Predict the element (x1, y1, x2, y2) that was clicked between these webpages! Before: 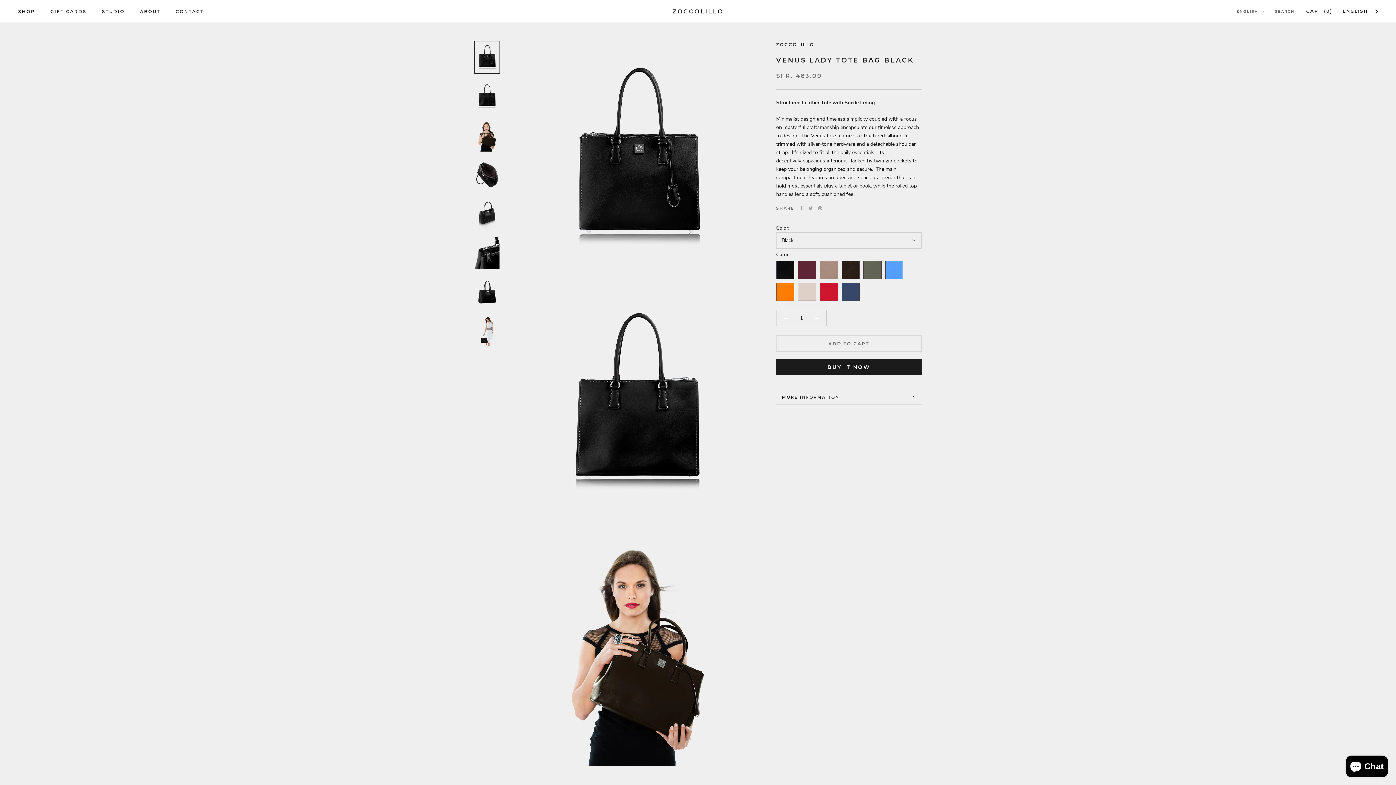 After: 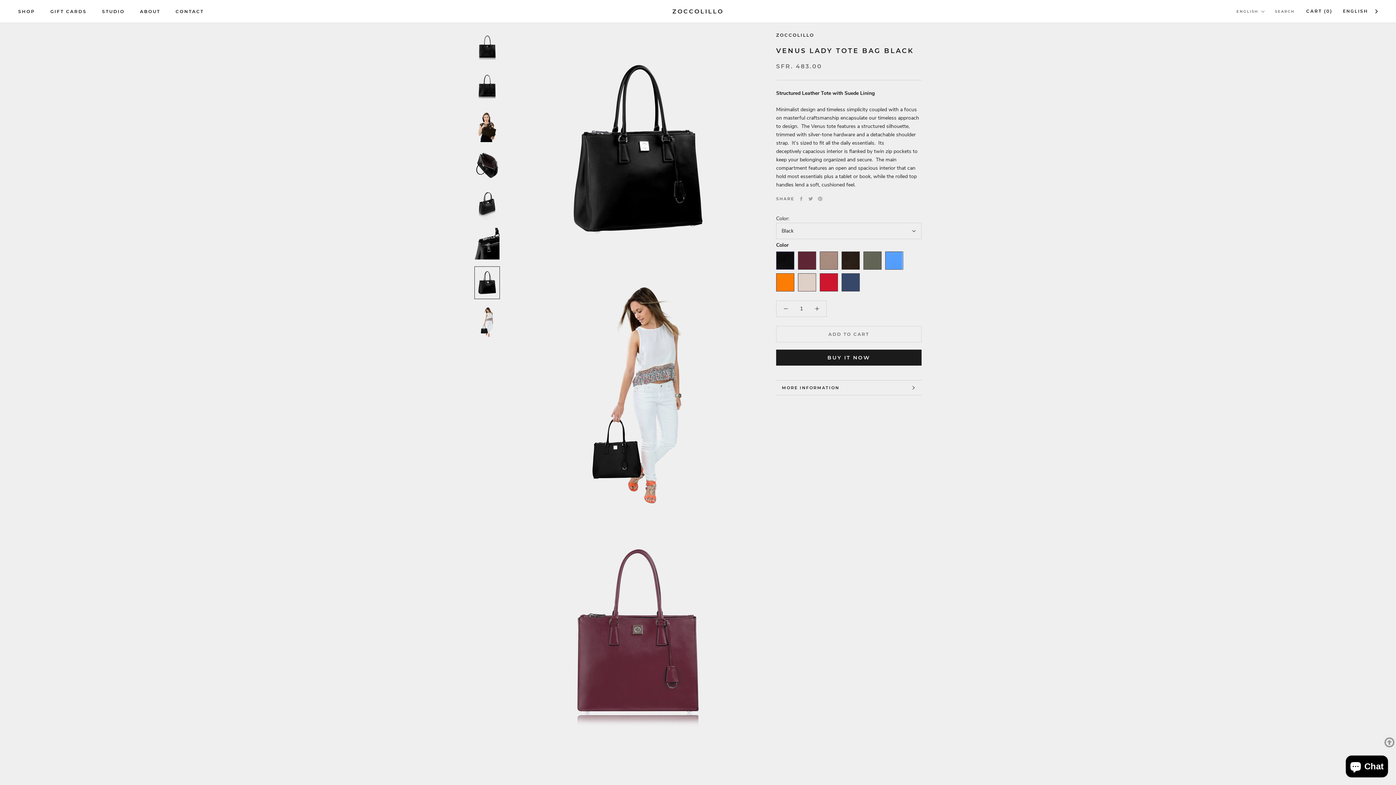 Action: bbox: (474, 276, 500, 308)